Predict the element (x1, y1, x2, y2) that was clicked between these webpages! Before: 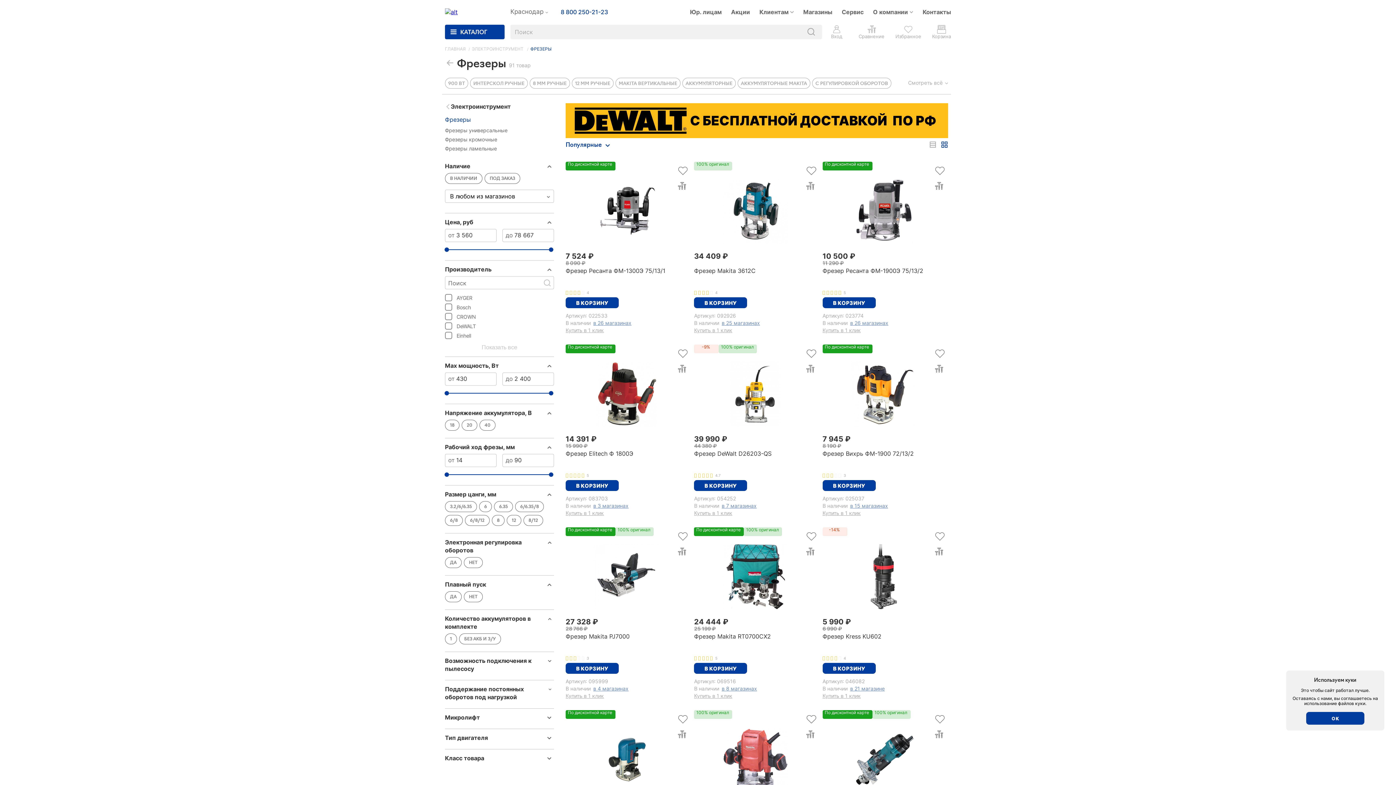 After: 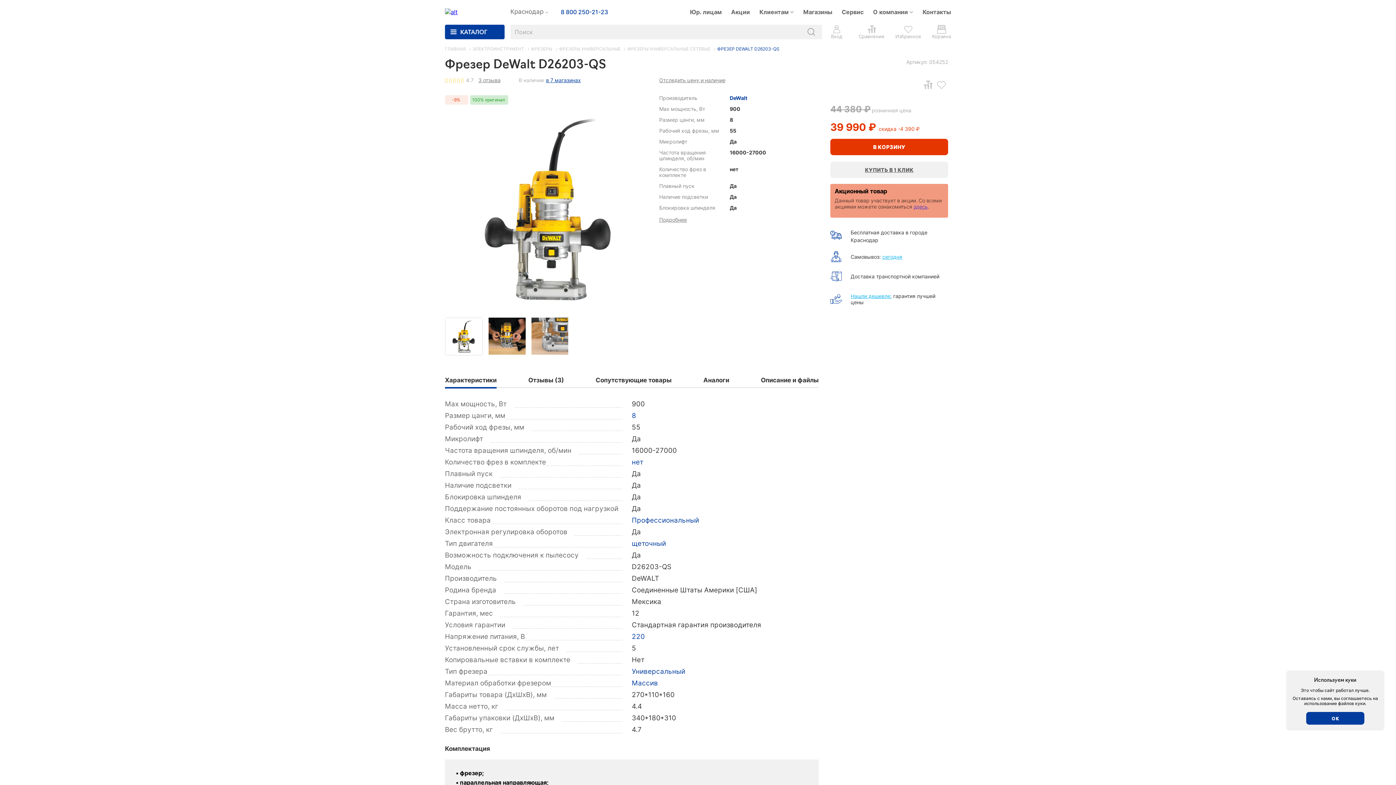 Action: bbox: (714, 353, 796, 434)